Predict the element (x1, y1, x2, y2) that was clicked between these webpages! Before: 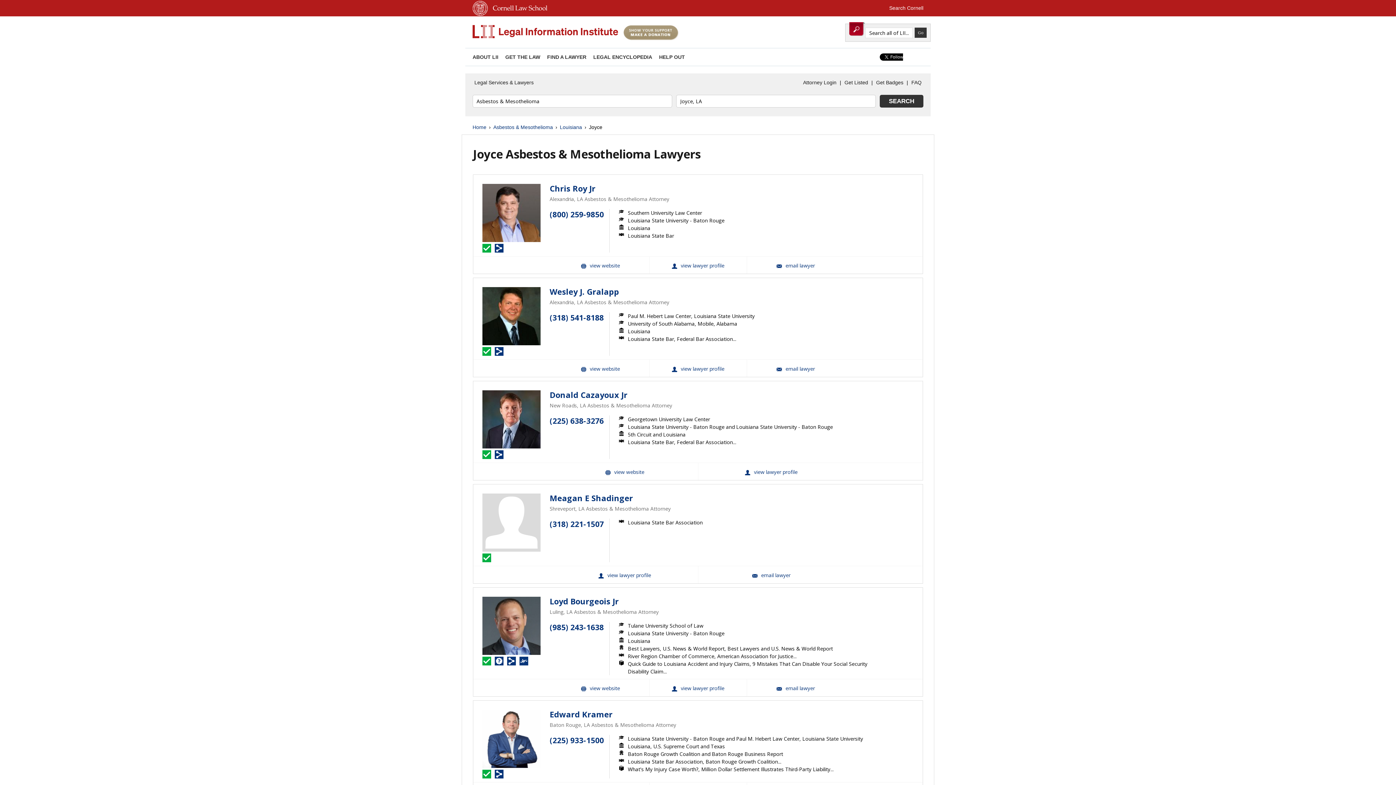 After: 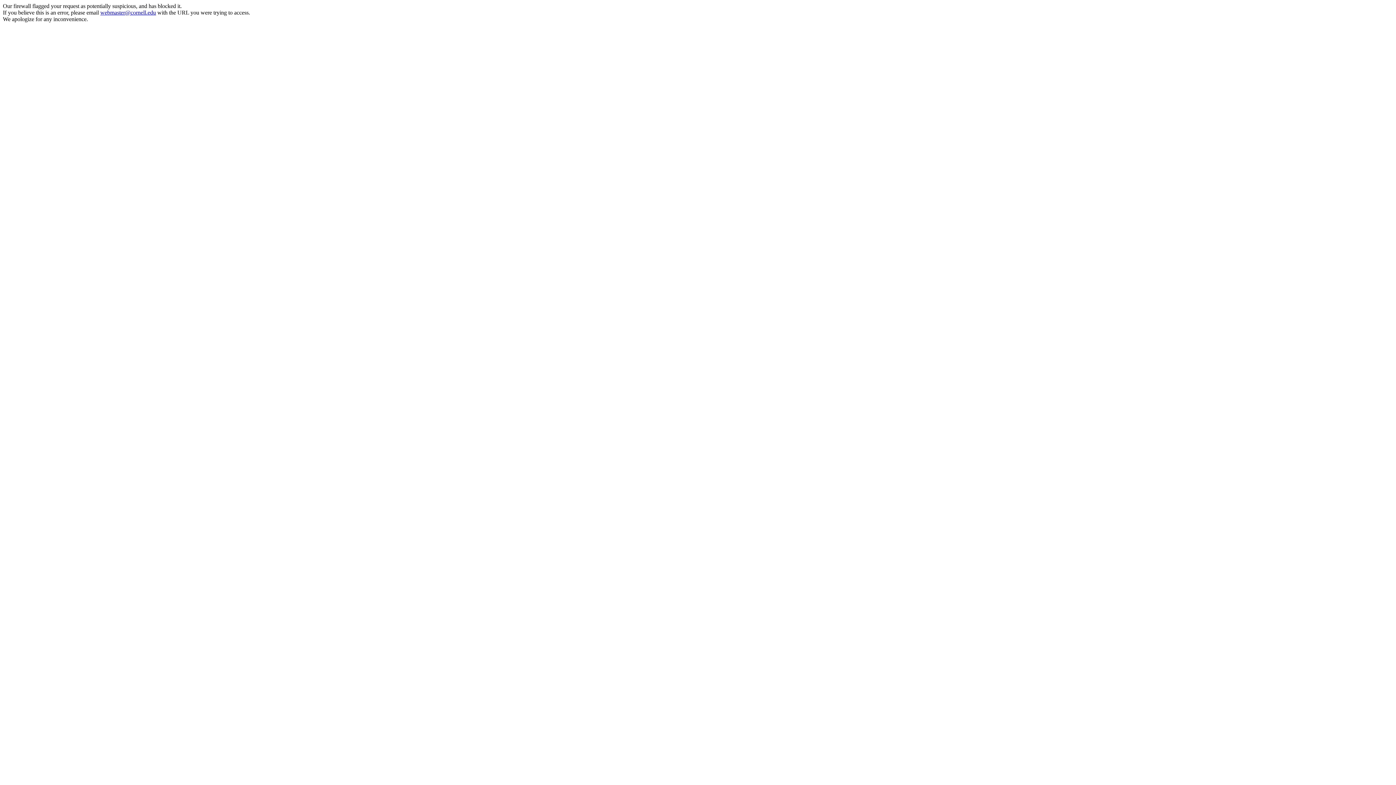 Action: label: Search Cornell bbox: (889, 5, 923, 10)